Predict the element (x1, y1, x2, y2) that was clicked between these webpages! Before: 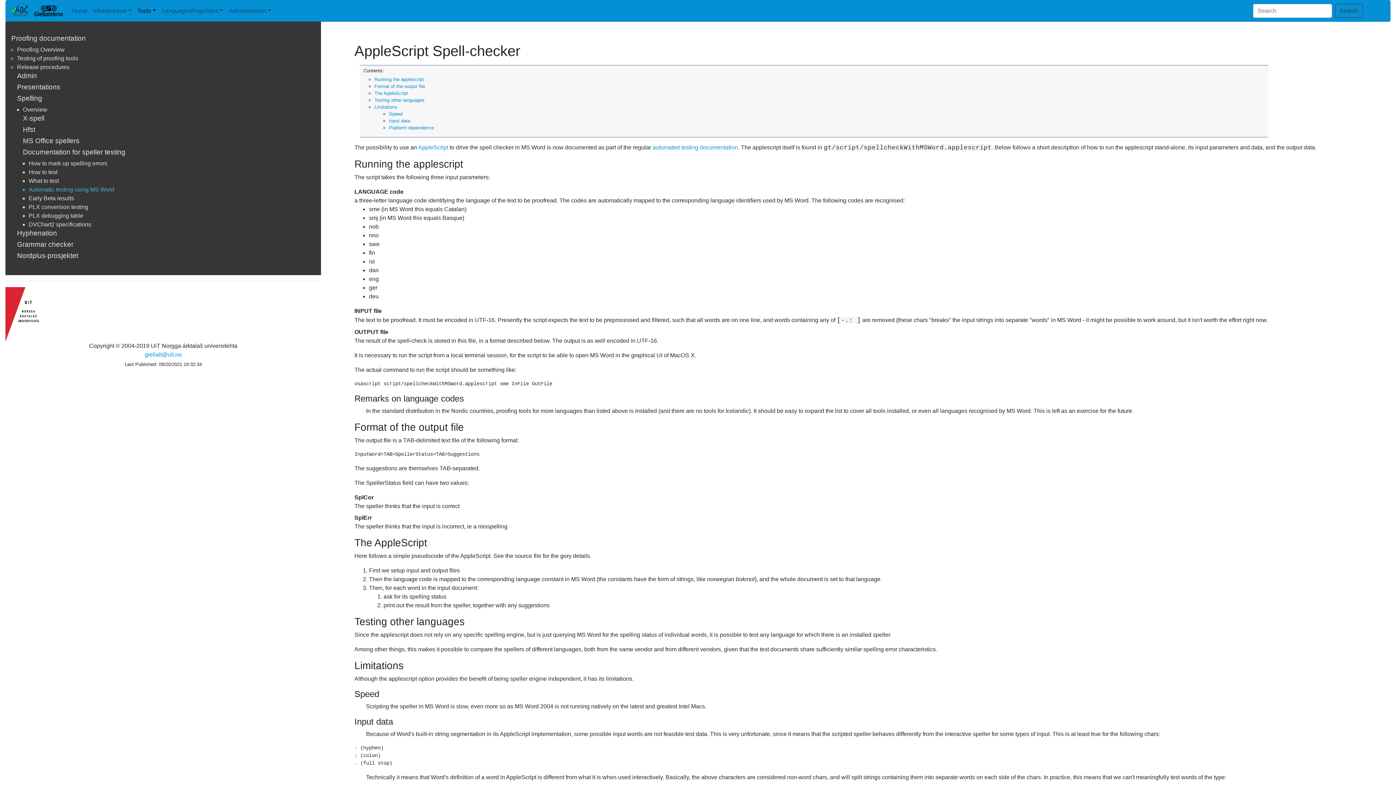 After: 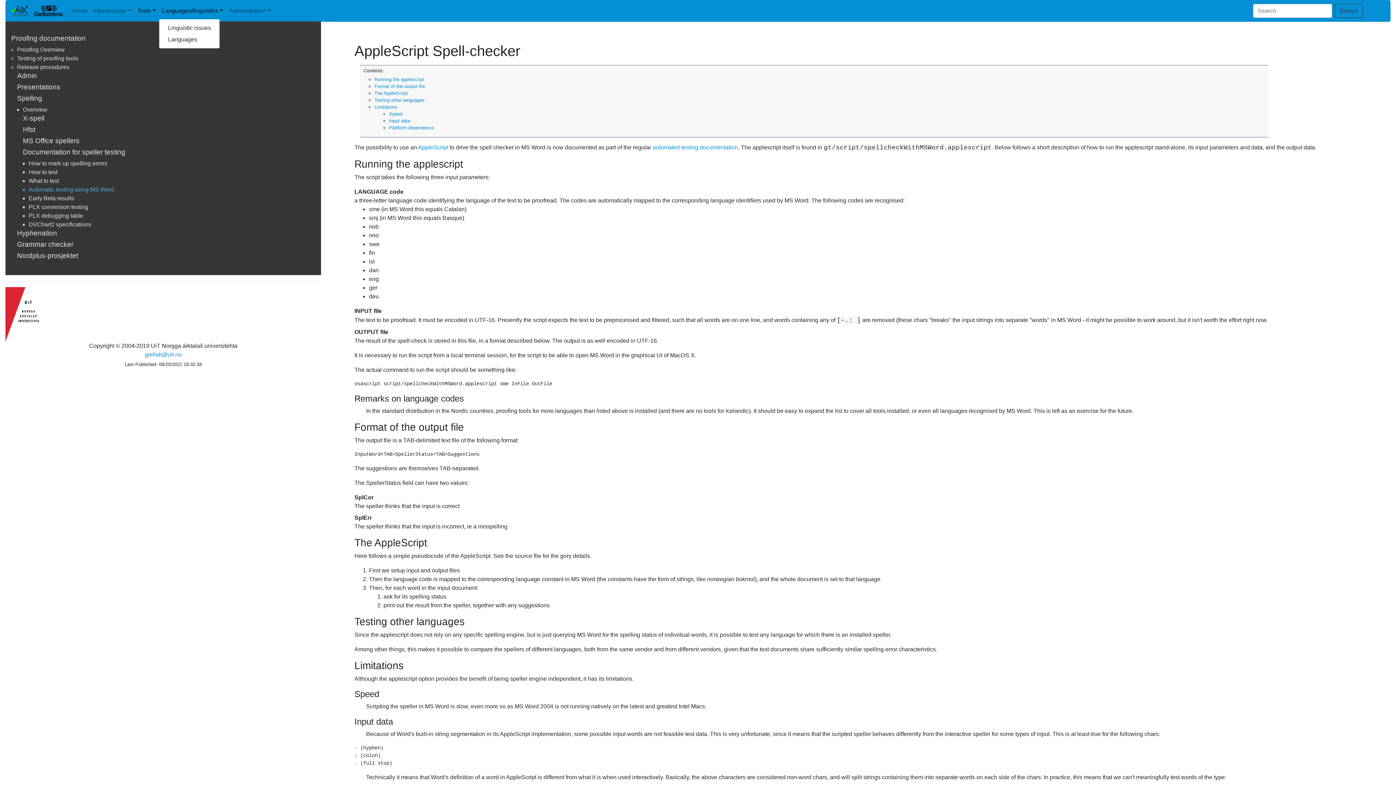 Action: bbox: (159, 3, 226, 18) label: Languages/linguistics